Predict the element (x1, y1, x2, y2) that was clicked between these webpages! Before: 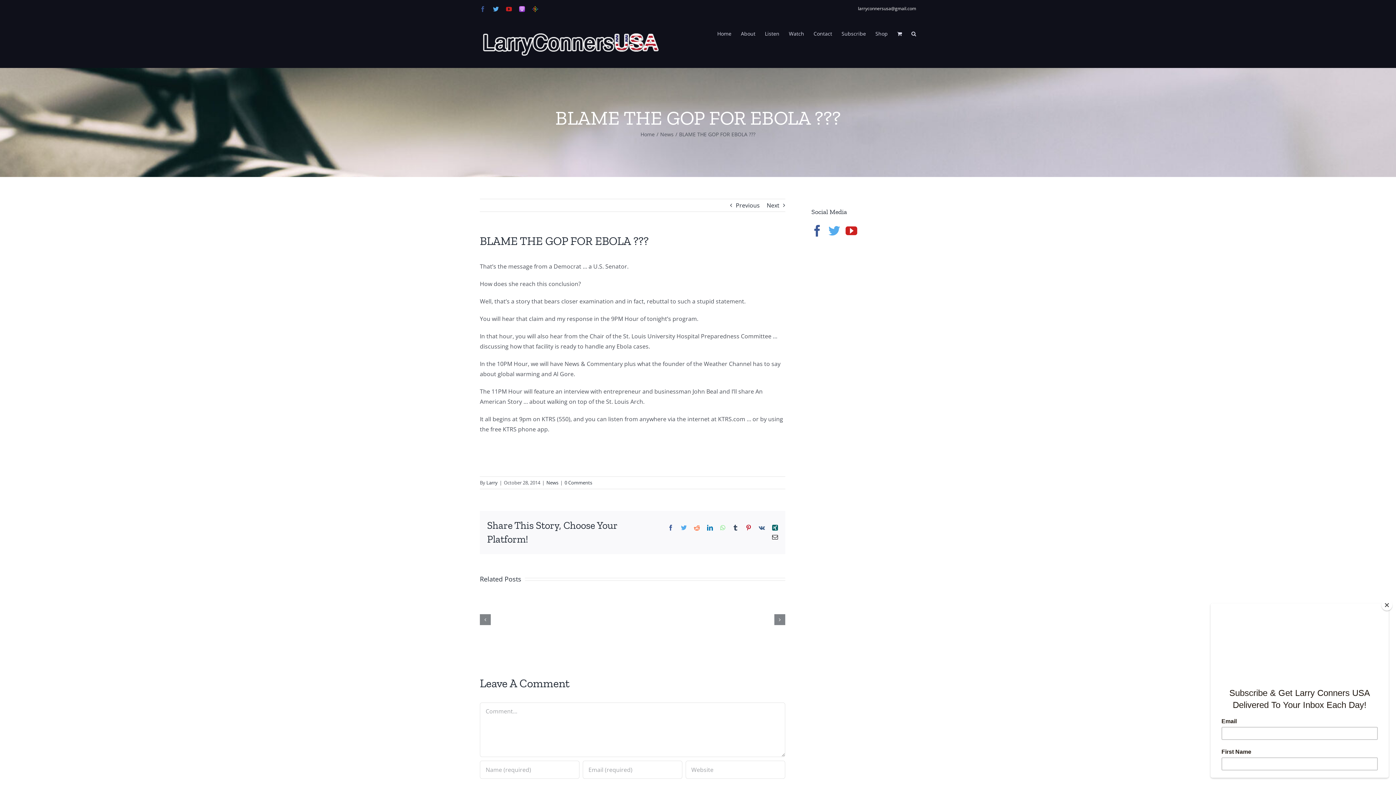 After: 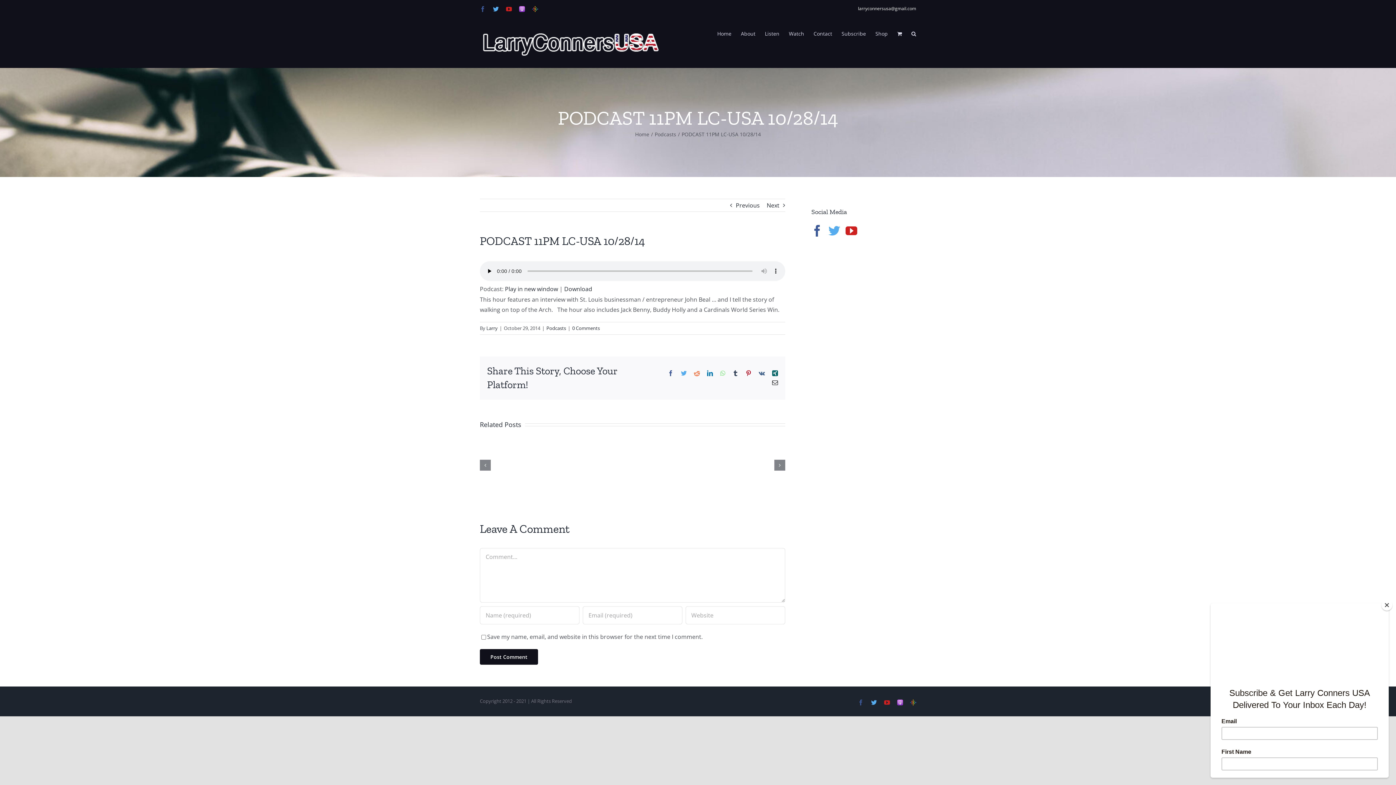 Action: bbox: (766, 199, 779, 211) label: Next